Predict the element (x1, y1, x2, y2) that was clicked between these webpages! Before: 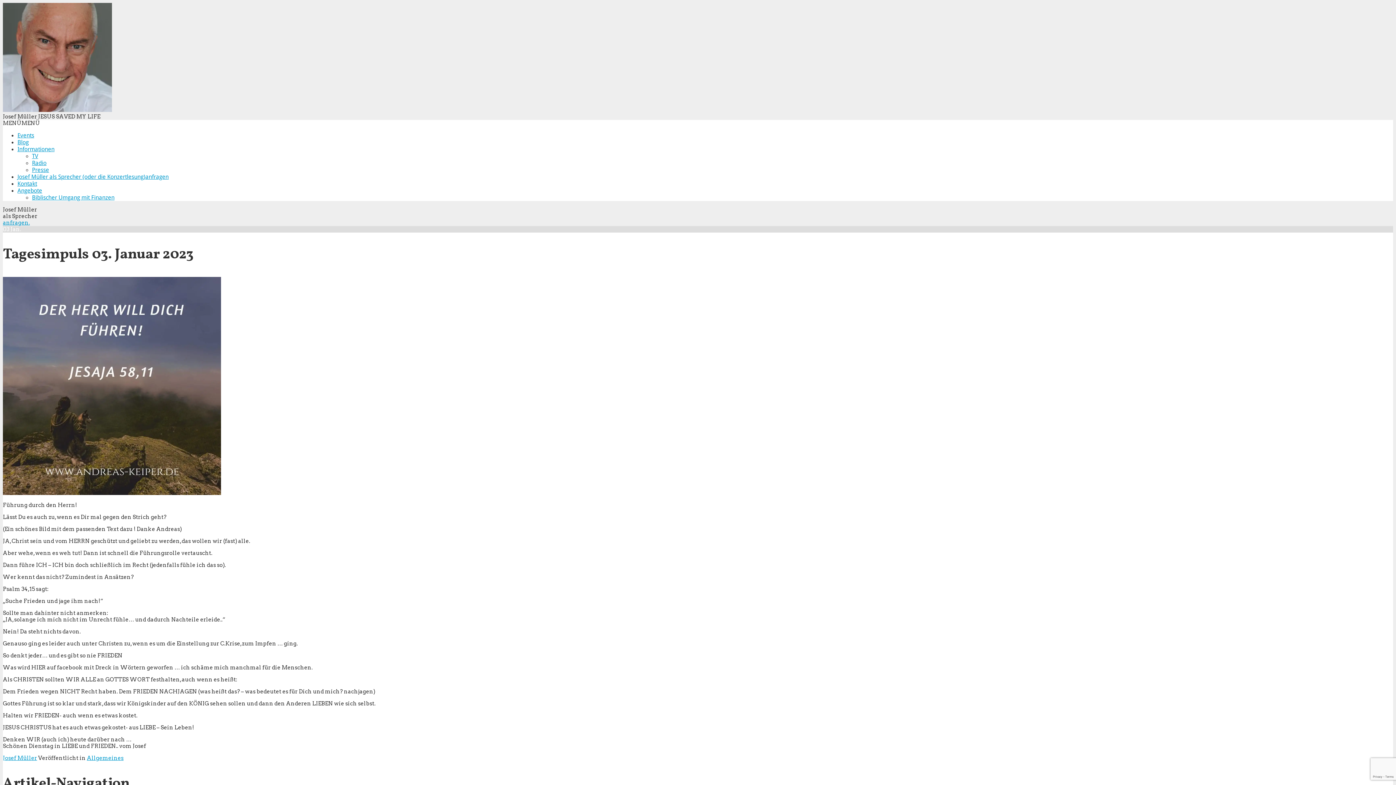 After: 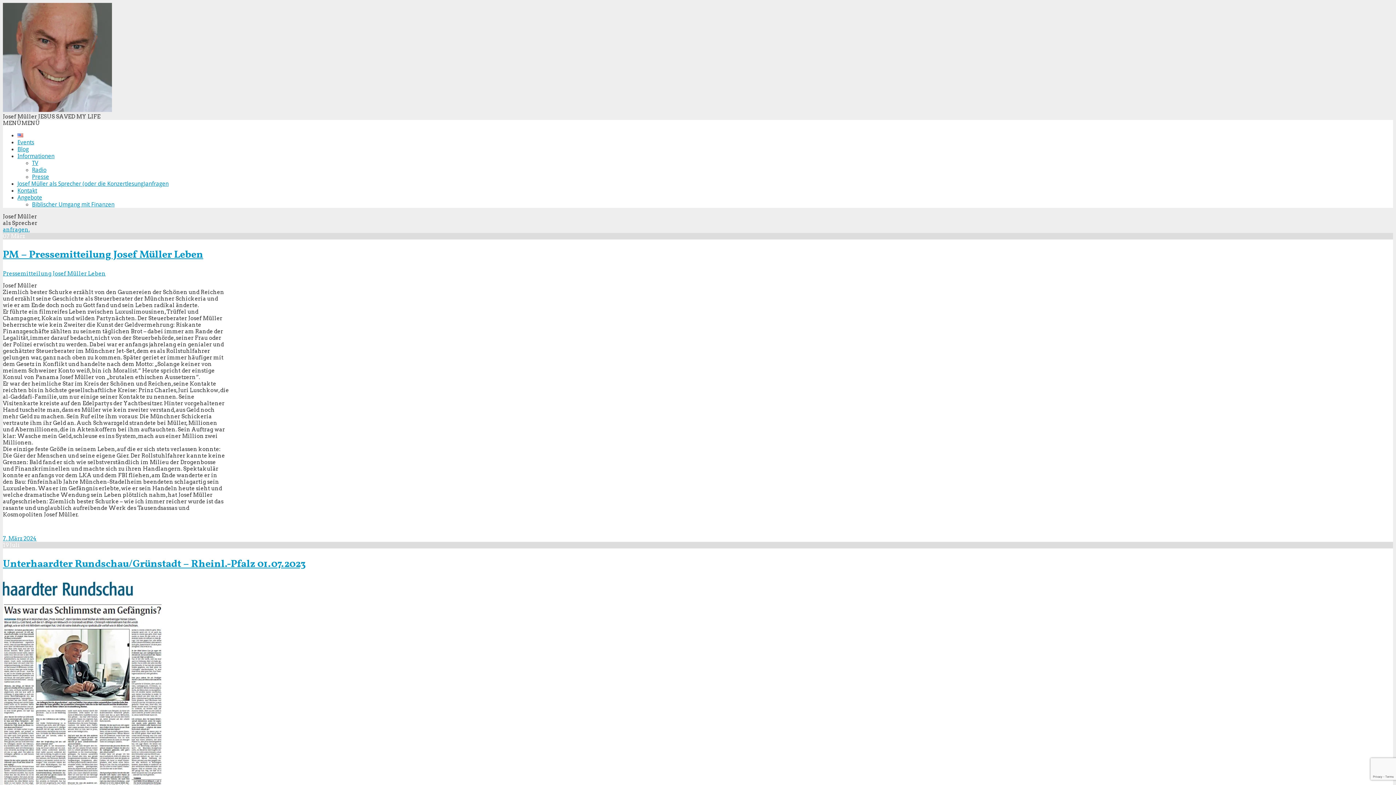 Action: bbox: (17, 138, 28, 145) label: Blog